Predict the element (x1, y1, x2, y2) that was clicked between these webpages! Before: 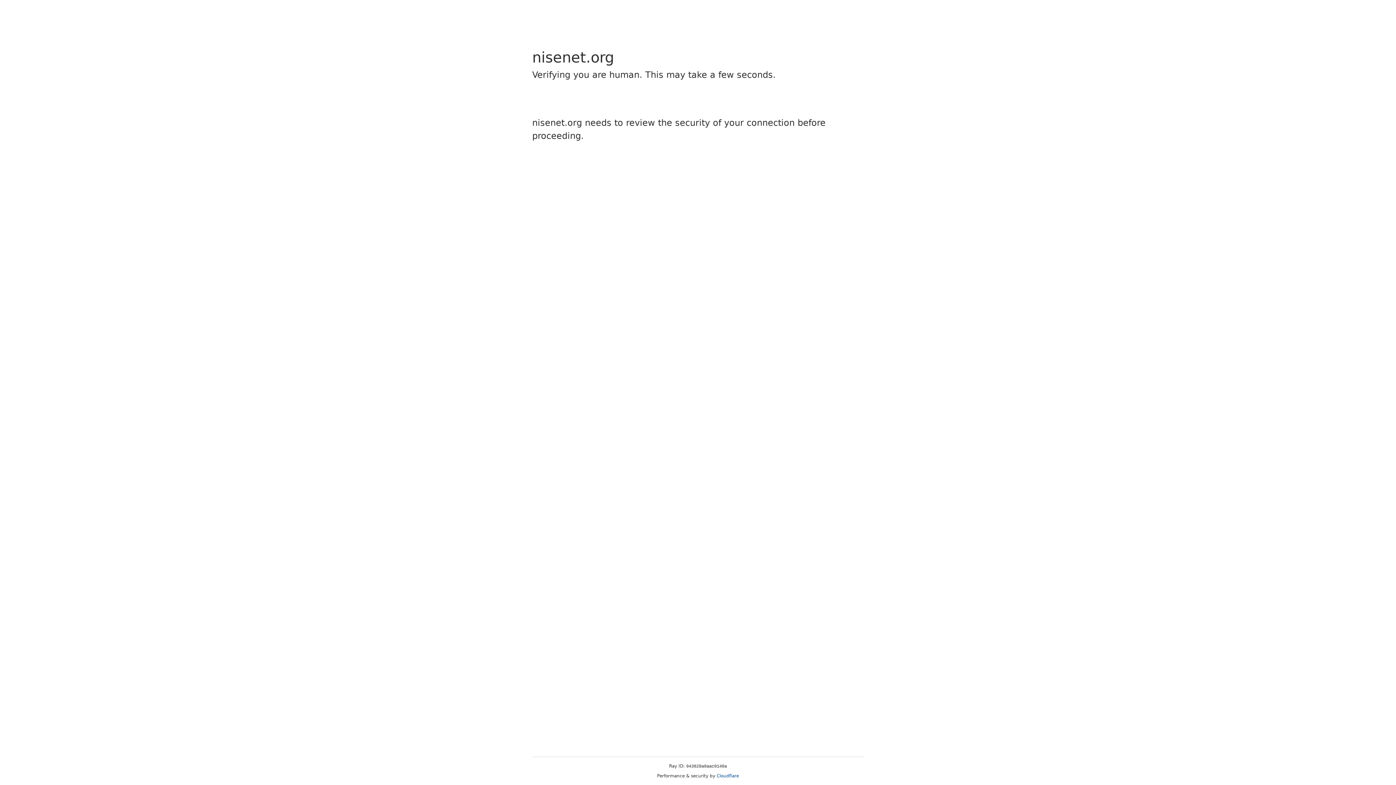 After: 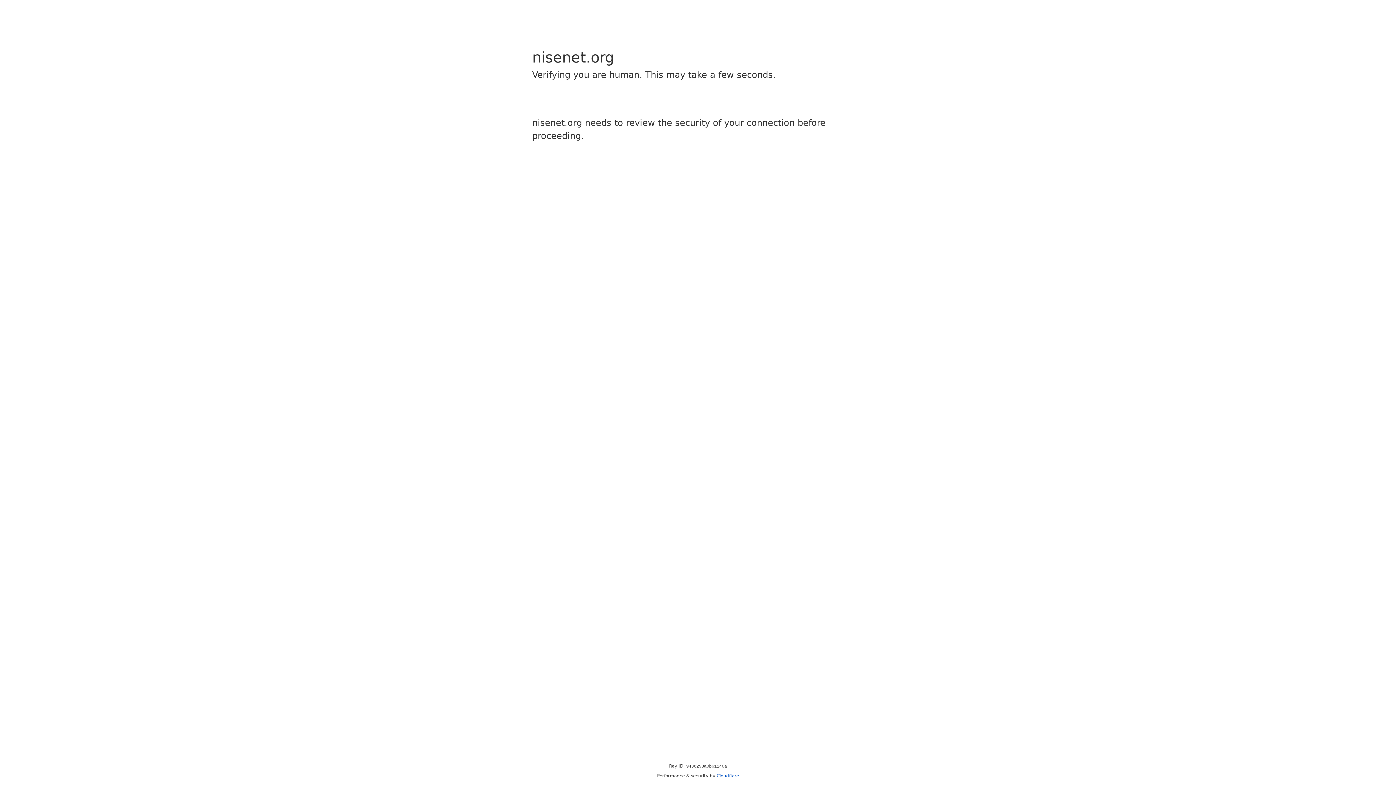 Action: label: Cloudflare bbox: (716, 773, 739, 778)